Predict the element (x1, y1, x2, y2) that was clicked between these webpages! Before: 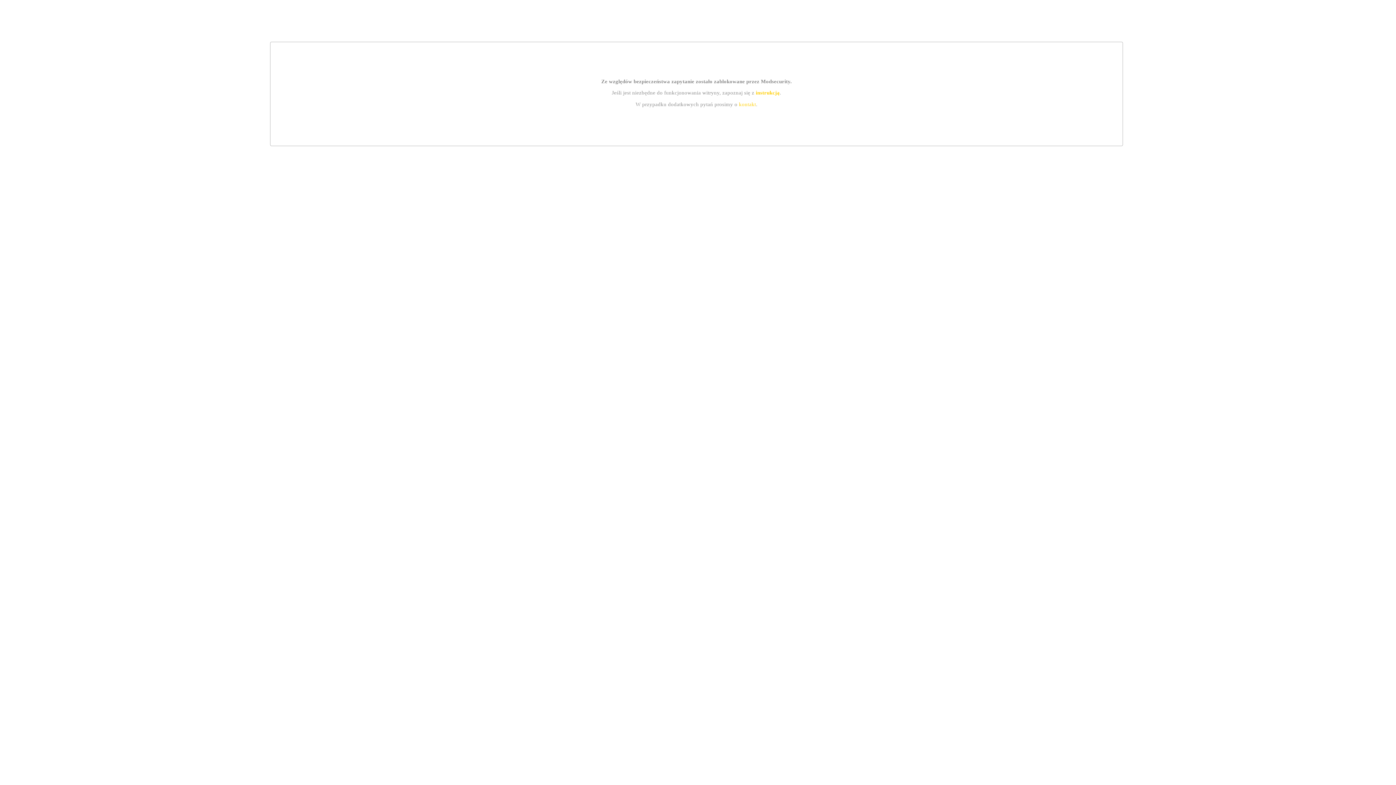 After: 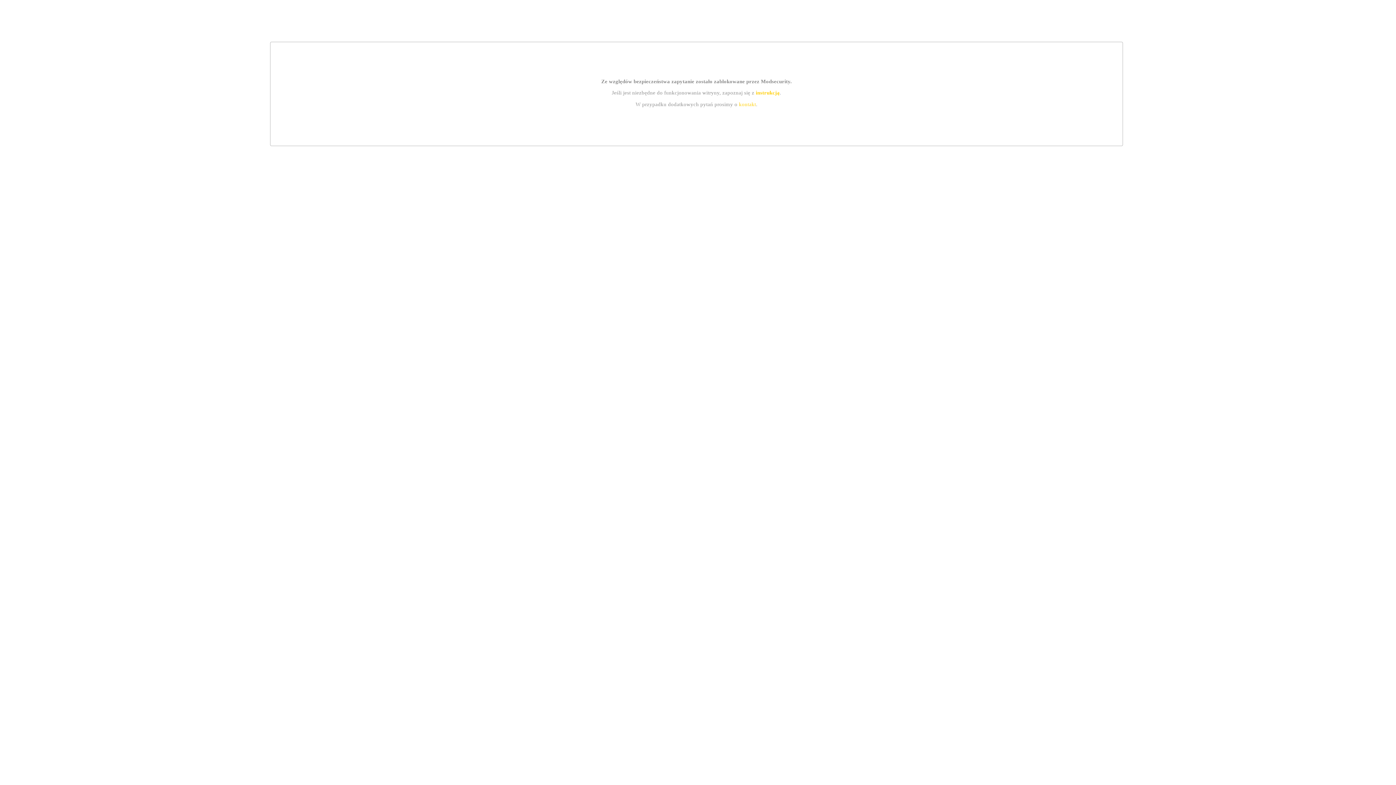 Action: label: instrukcją bbox: (755, 89, 779, 95)